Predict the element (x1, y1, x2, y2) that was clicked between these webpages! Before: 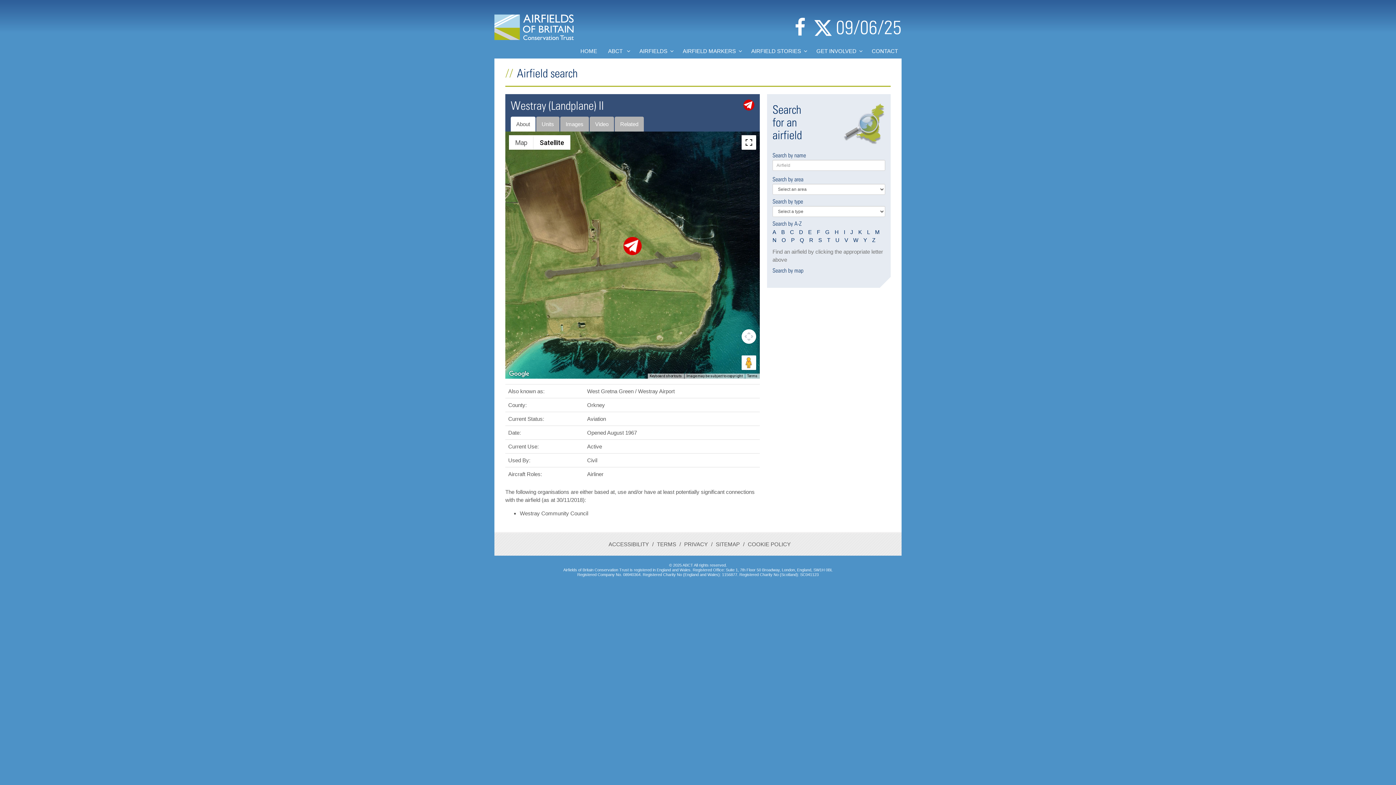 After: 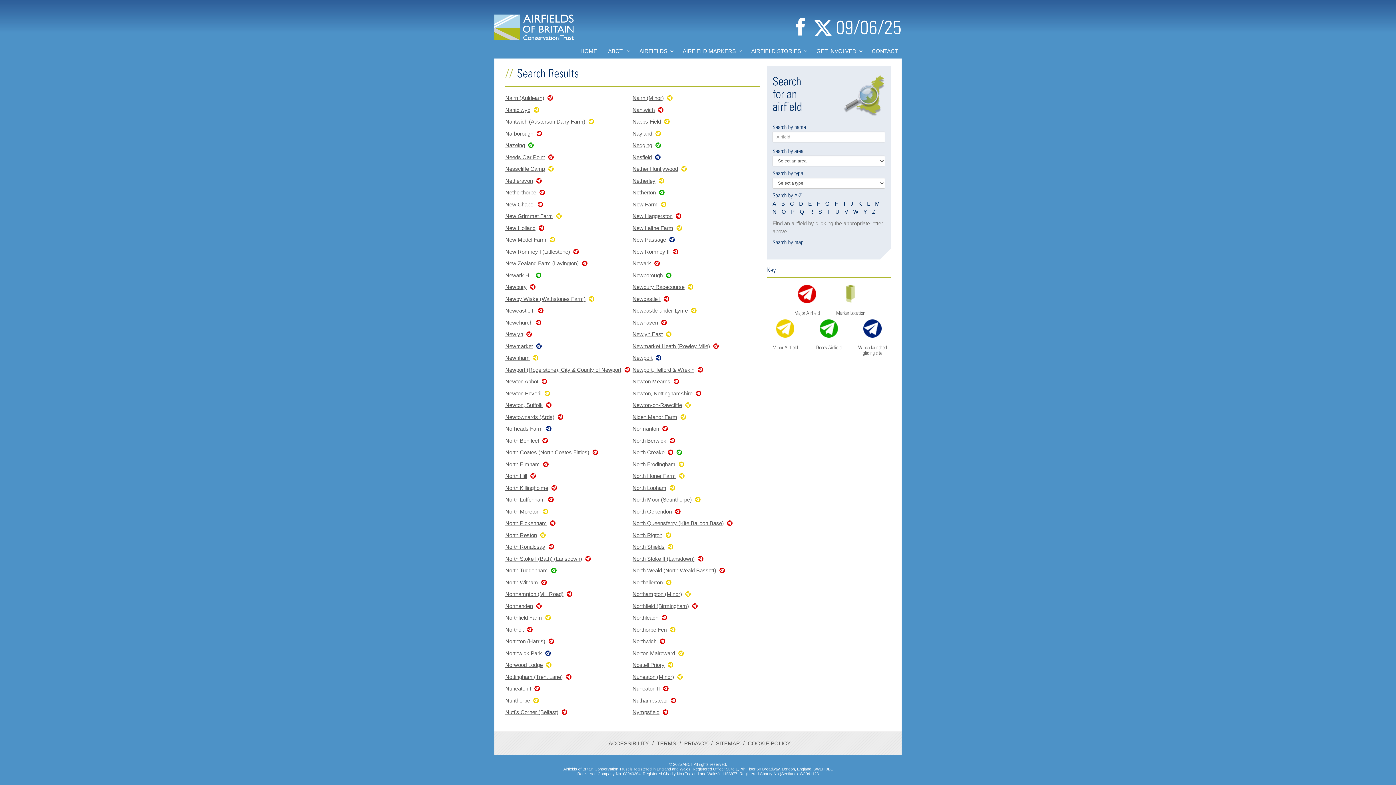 Action: label: N bbox: (772, 237, 776, 243)